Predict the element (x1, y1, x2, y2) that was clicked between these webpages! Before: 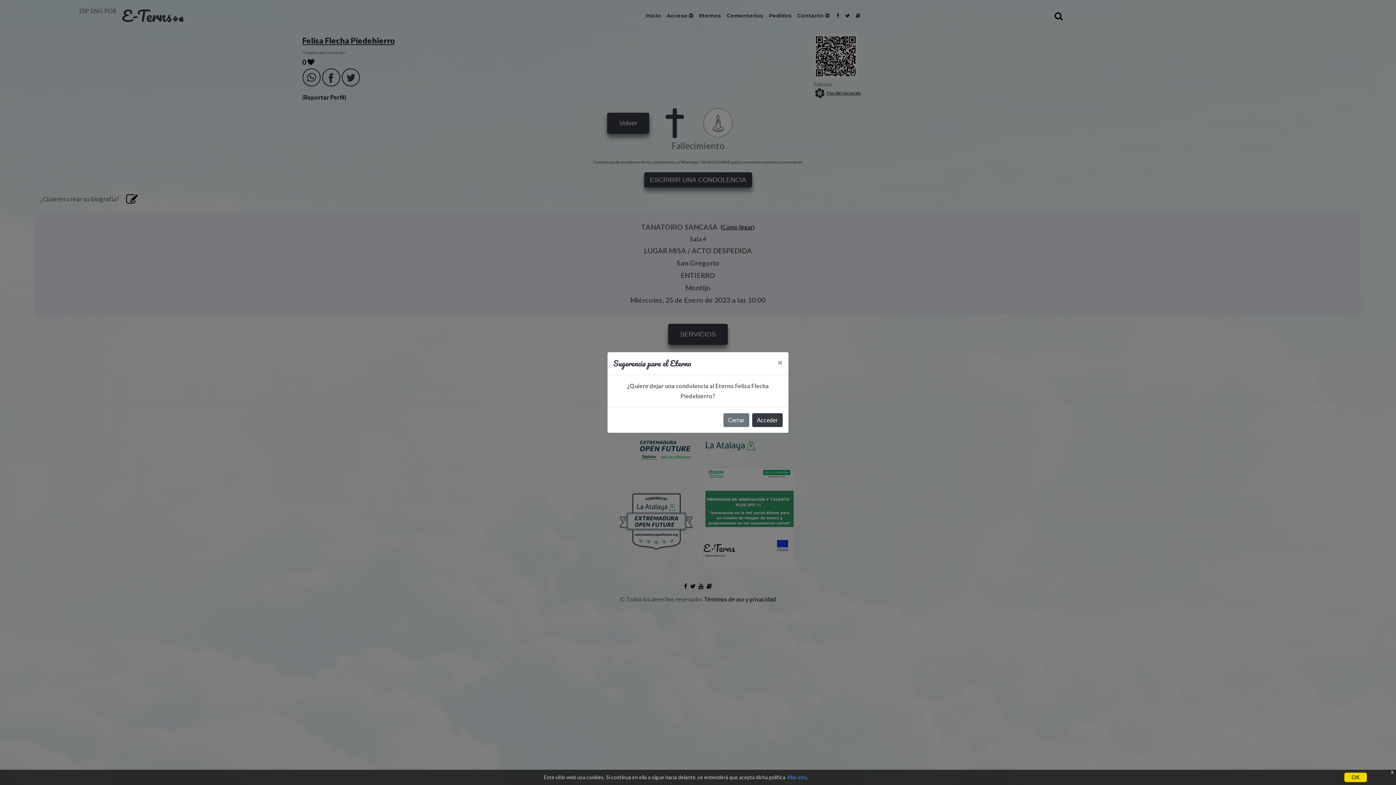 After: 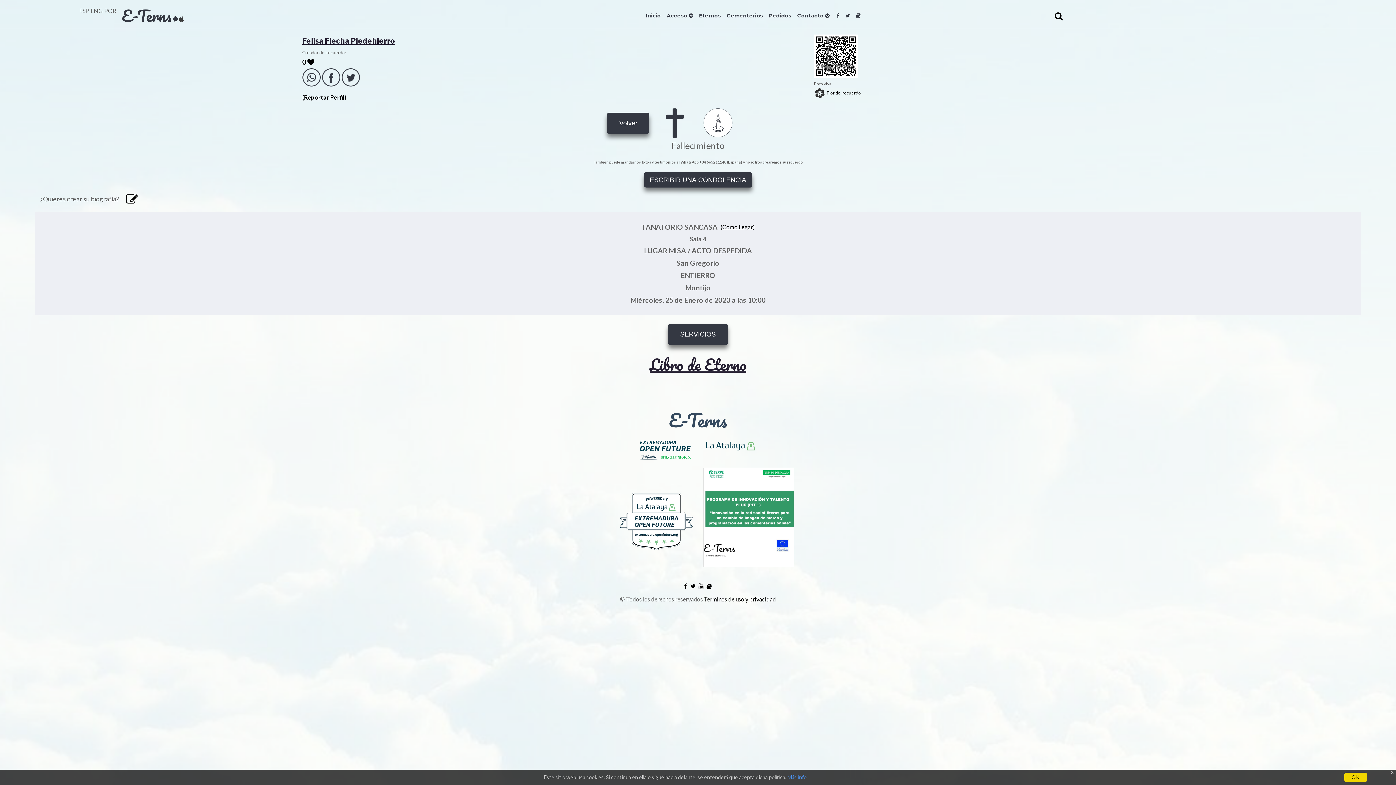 Action: bbox: (772, 352, 788, 372) label: Close